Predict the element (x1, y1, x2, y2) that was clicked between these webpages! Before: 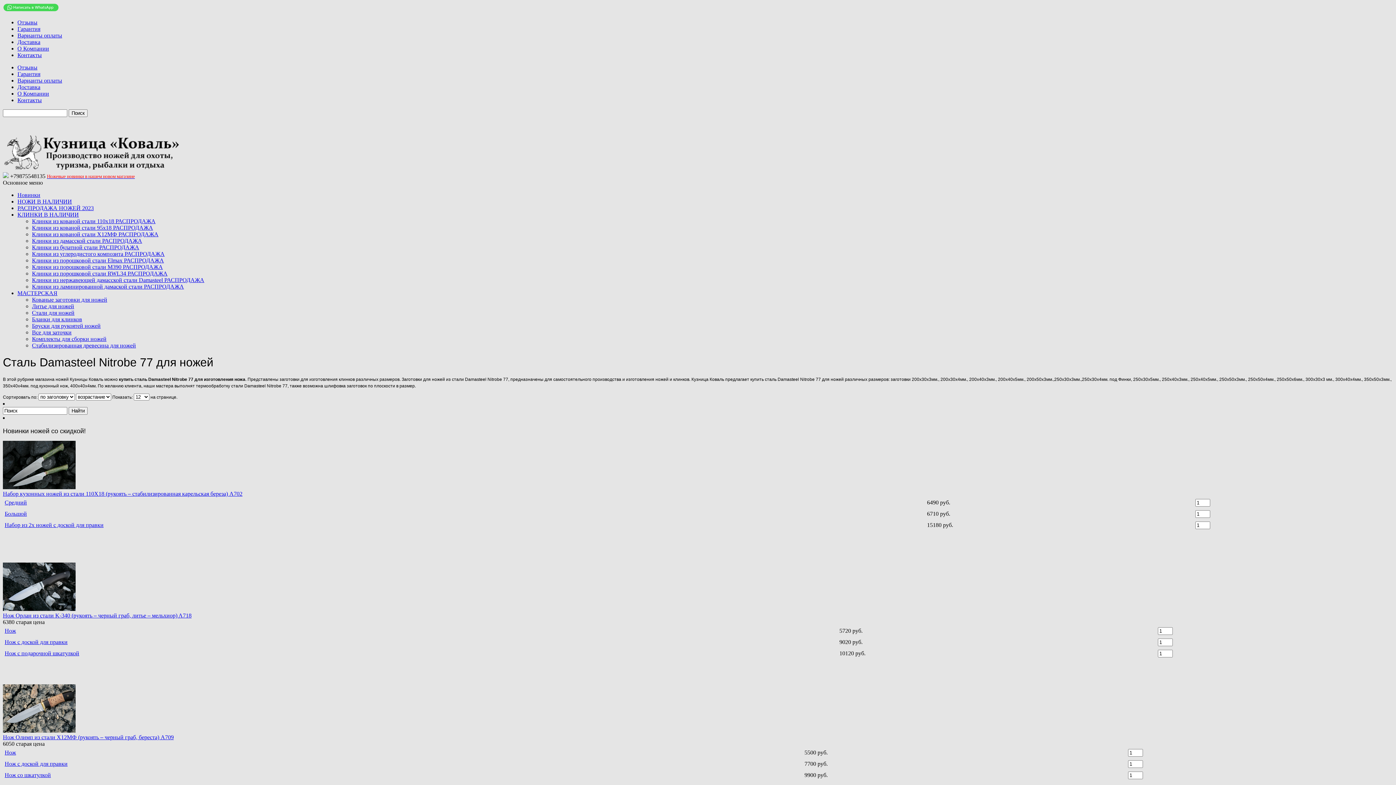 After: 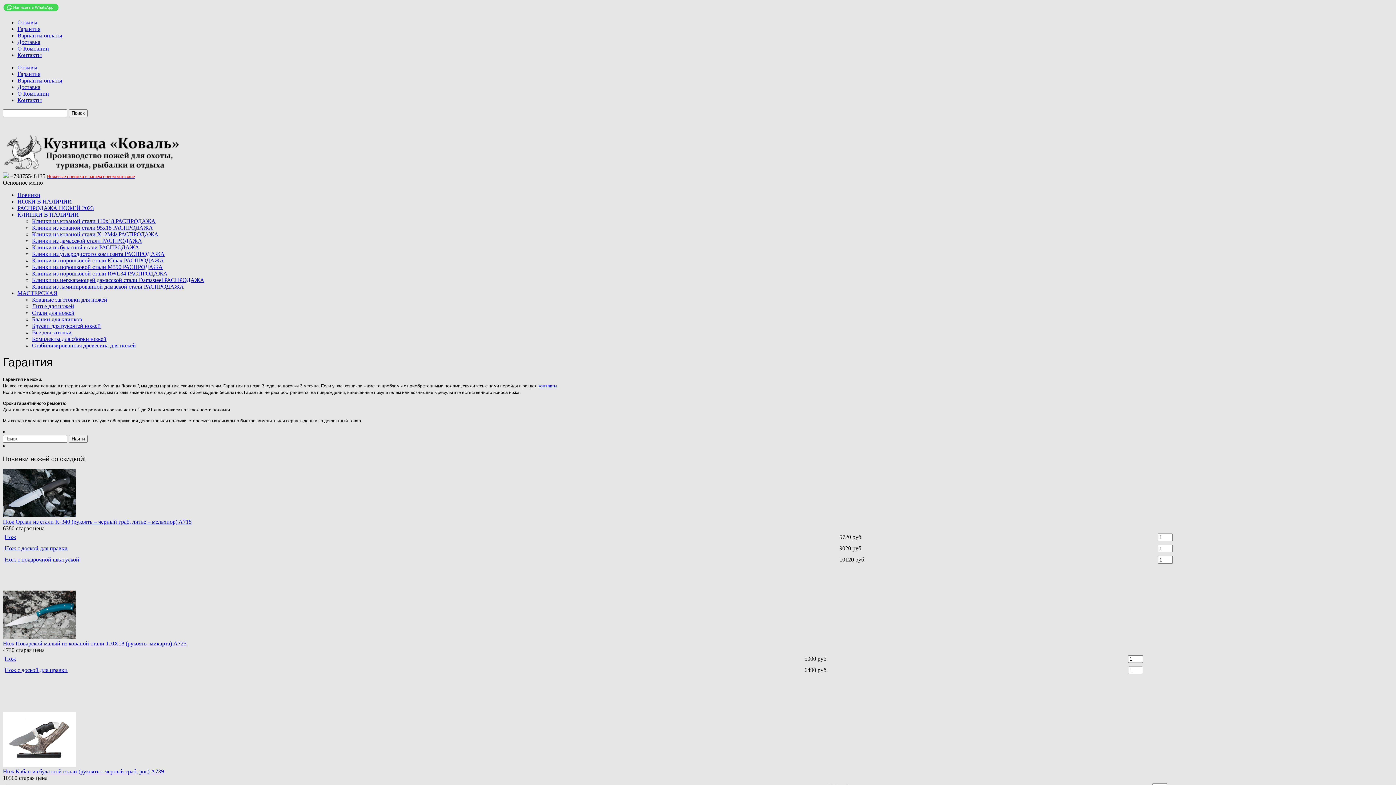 Action: bbox: (17, 70, 40, 77) label: Гарантия